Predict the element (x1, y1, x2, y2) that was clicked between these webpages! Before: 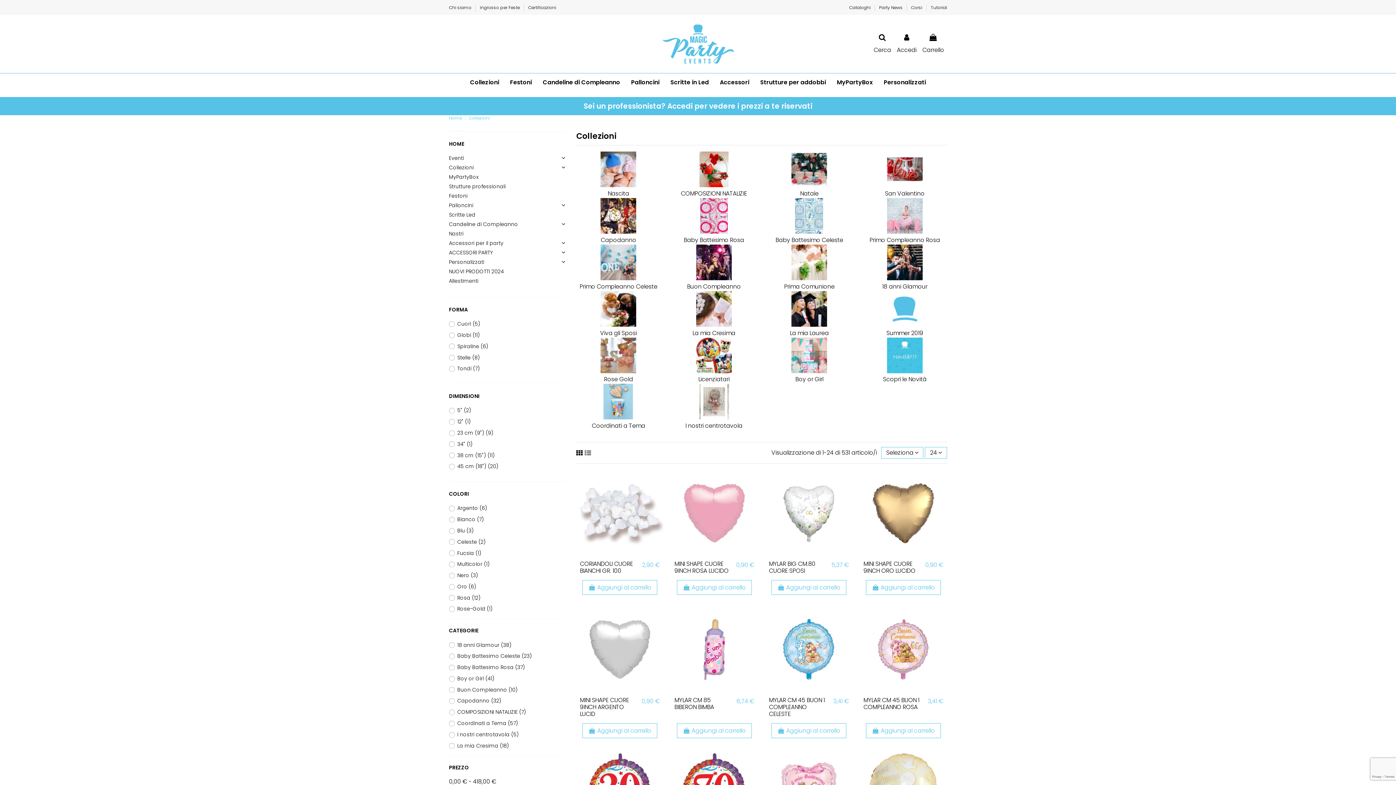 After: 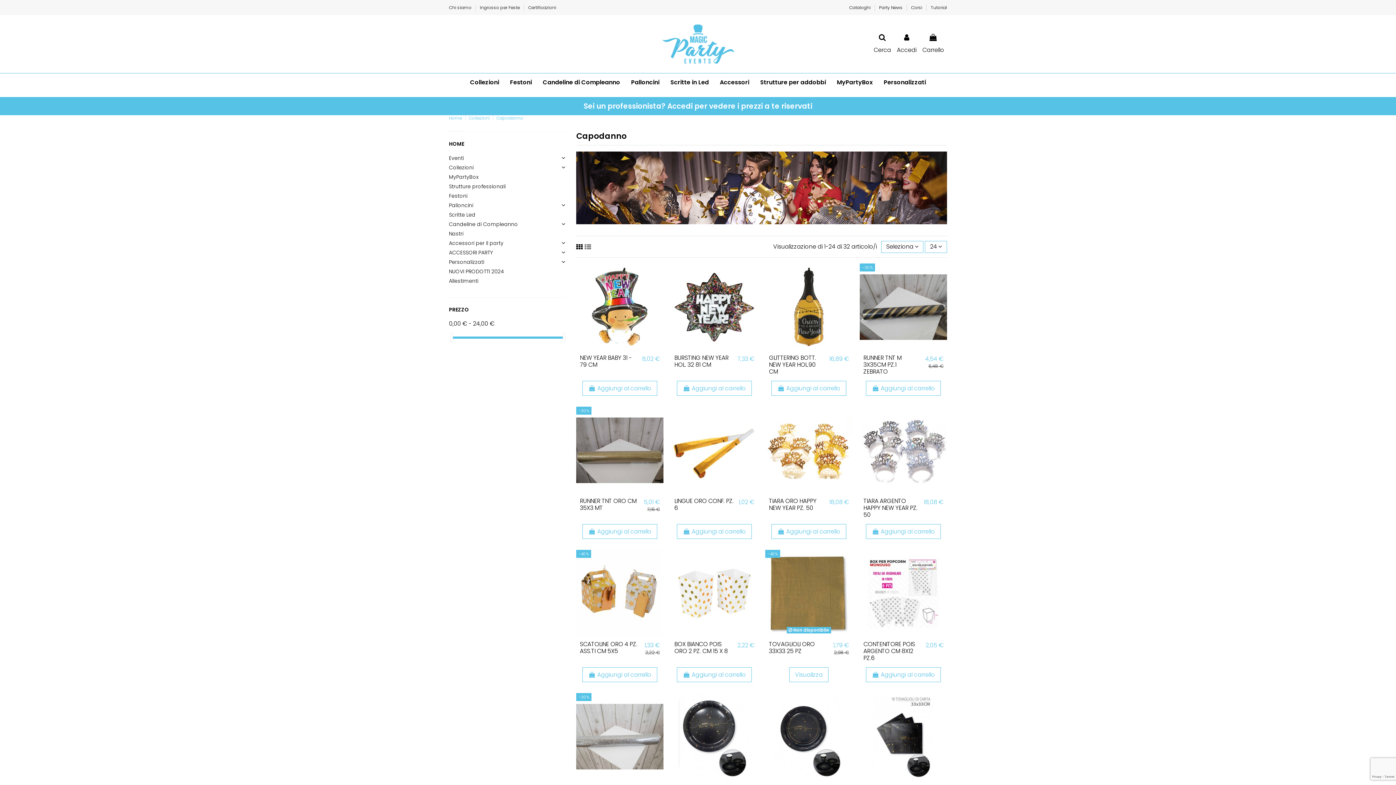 Action: label: Capodanno bbox: (600, 235, 636, 244)